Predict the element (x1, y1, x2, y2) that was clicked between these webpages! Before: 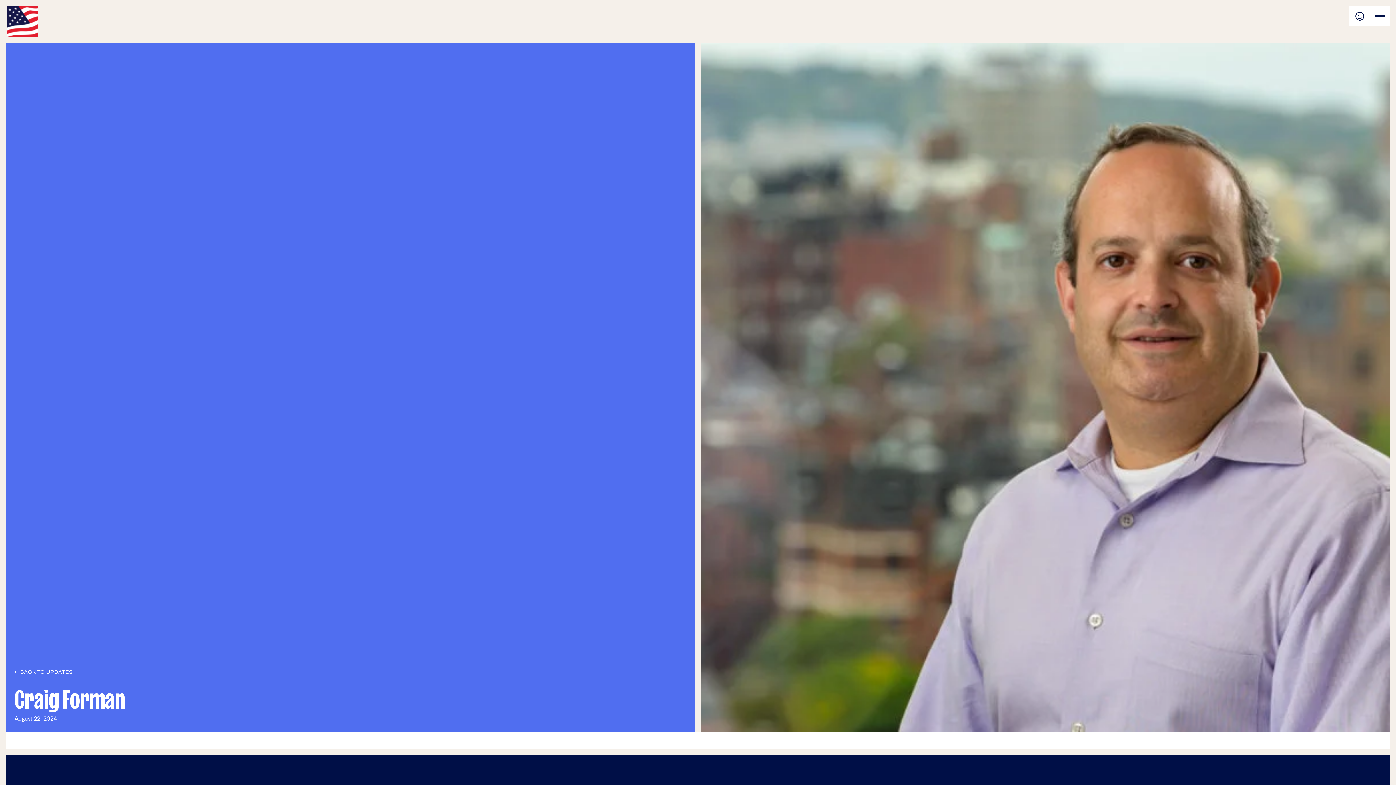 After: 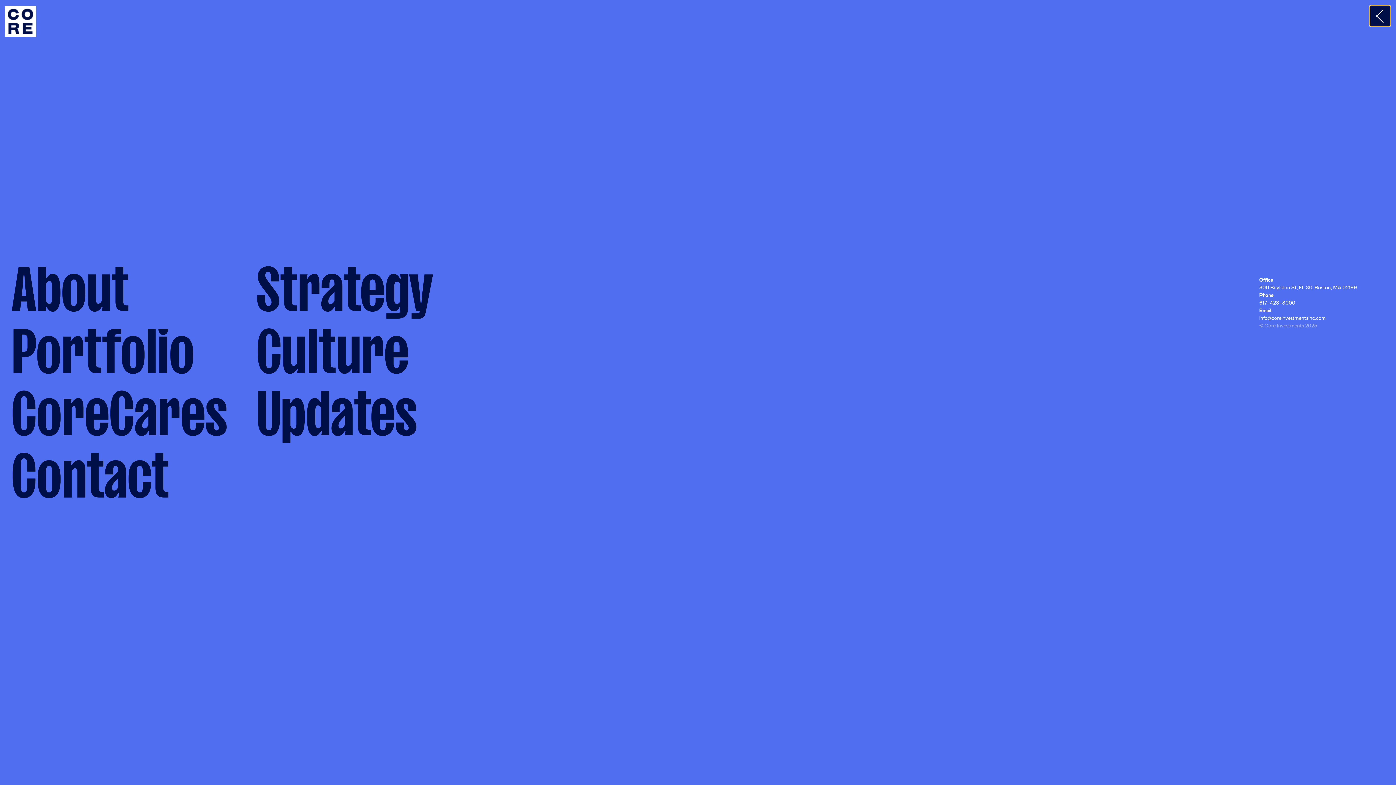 Action: bbox: (1370, 5, 1390, 26)